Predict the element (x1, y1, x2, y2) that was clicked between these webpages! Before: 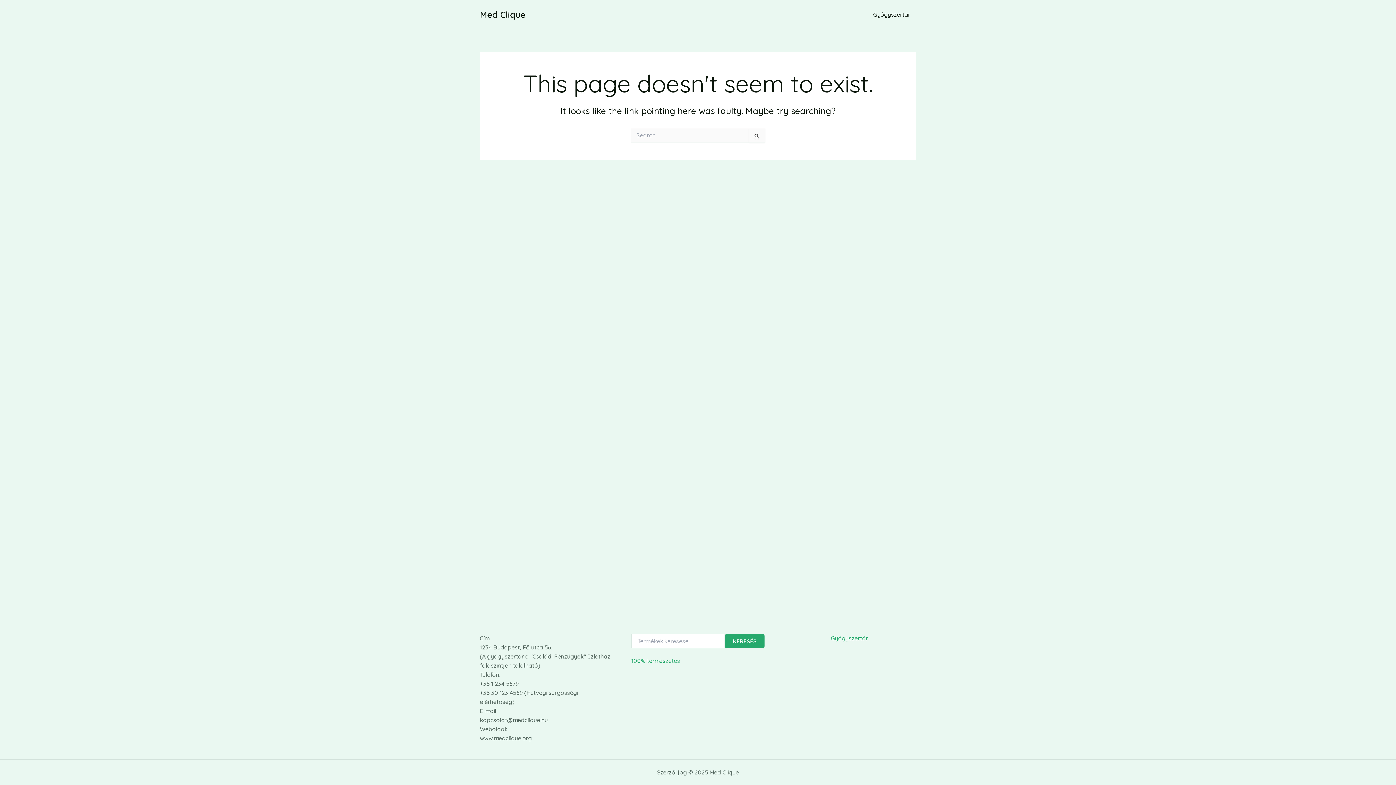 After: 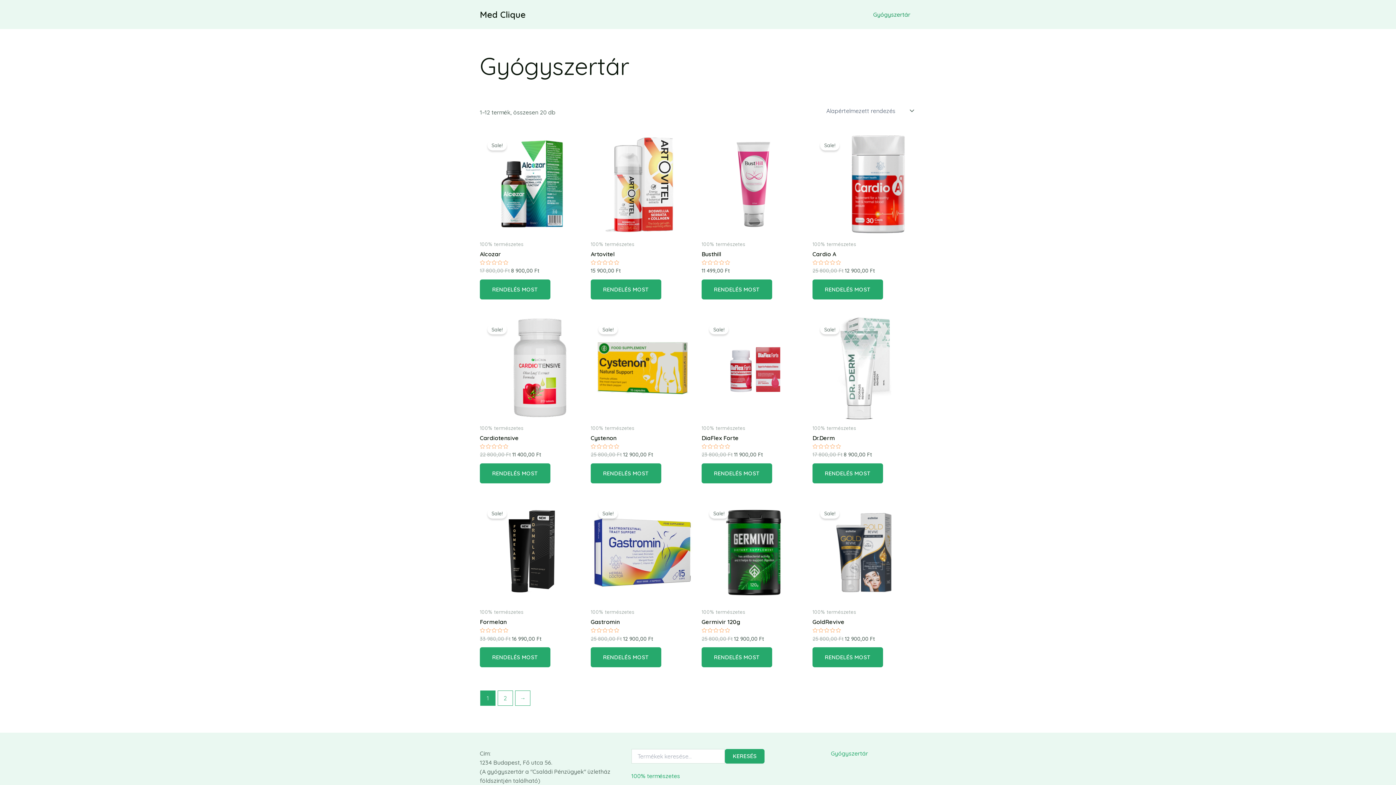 Action: bbox: (867, 0, 916, 29) label: Gyógyszertár